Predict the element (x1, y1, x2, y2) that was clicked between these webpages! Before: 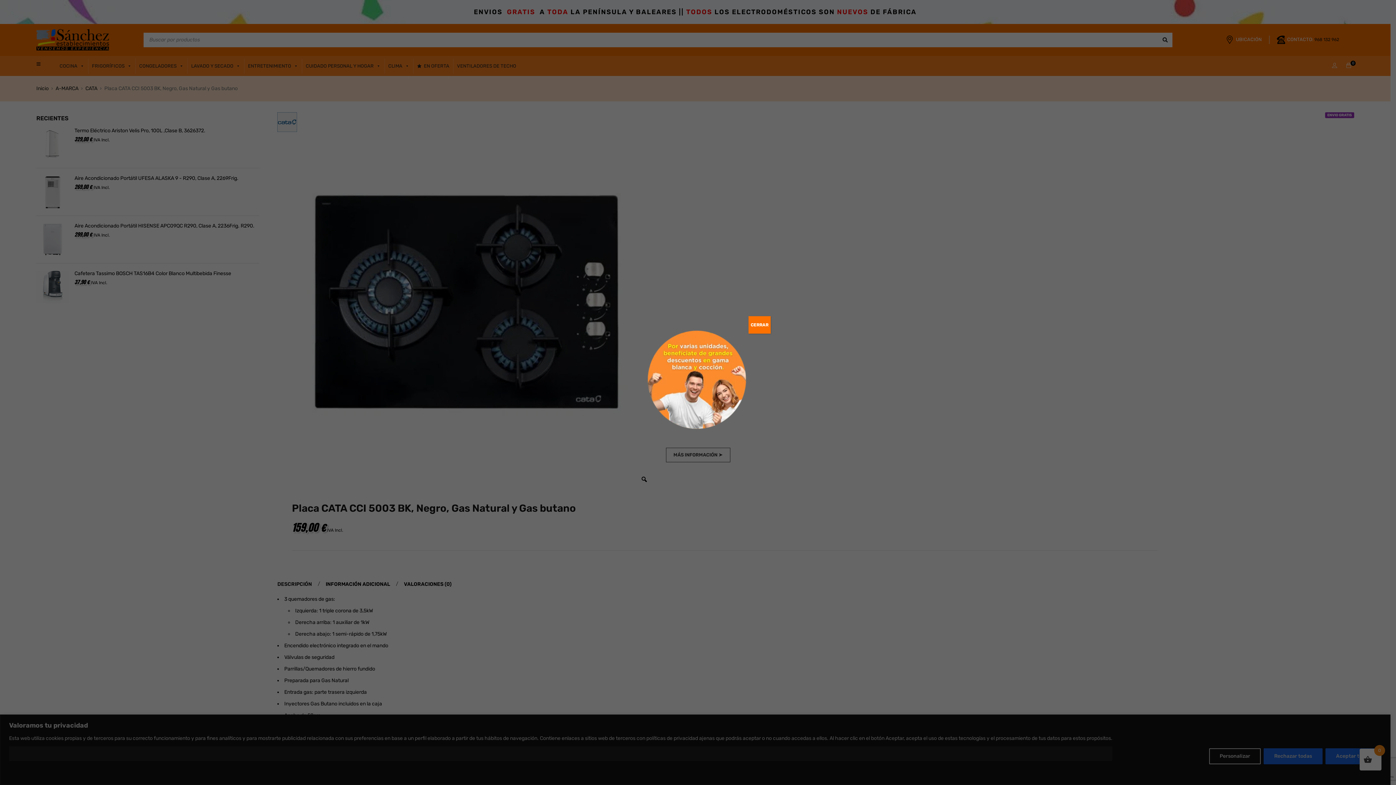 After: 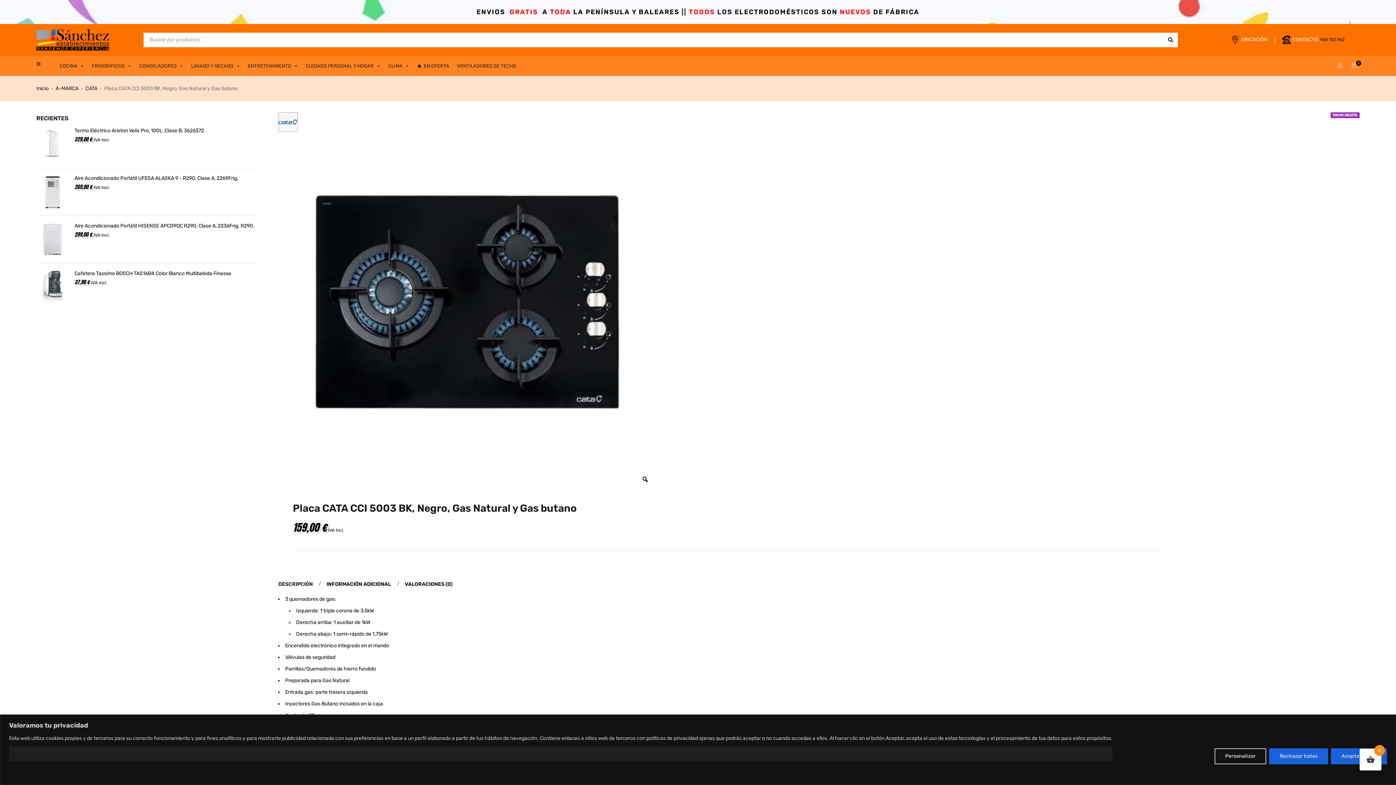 Action: label: Cerrar bbox: (748, 316, 770, 333)